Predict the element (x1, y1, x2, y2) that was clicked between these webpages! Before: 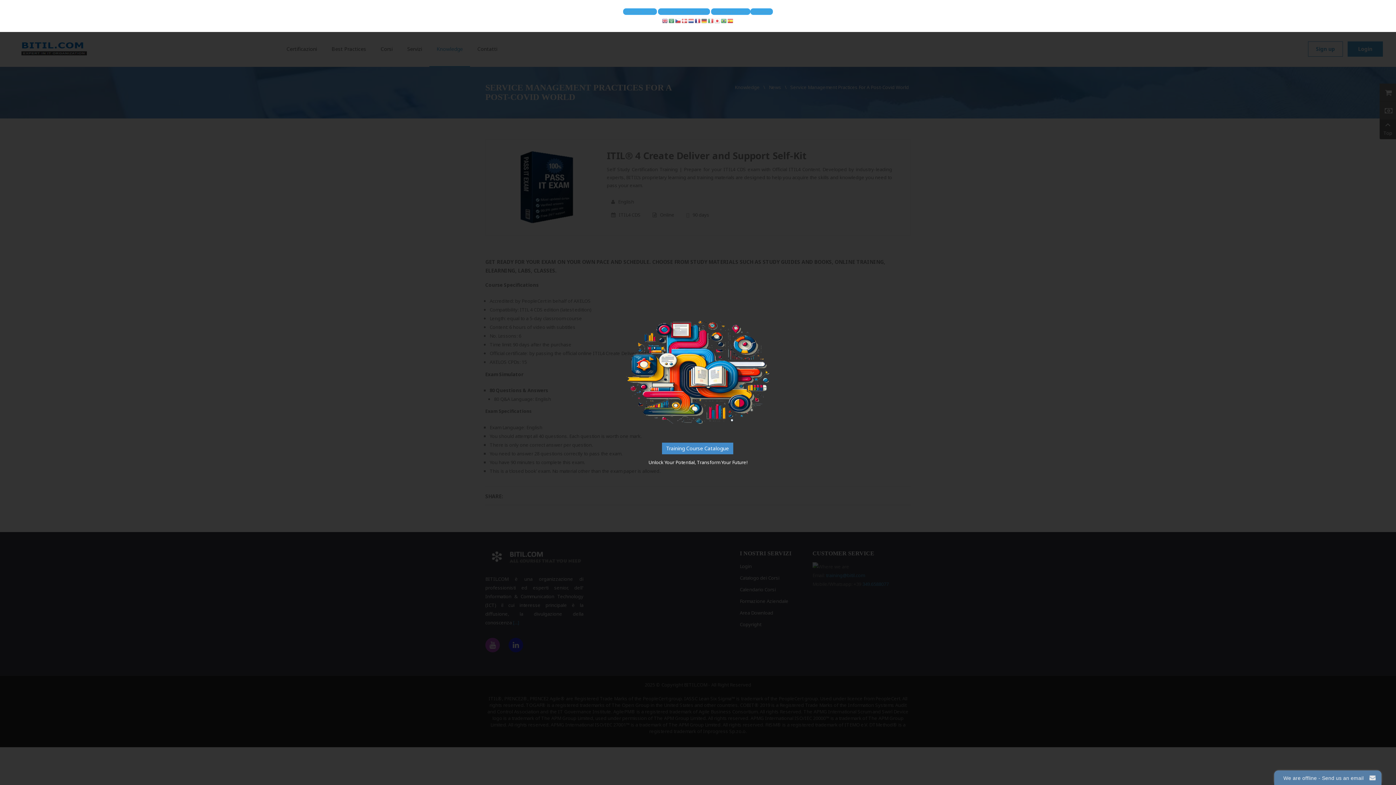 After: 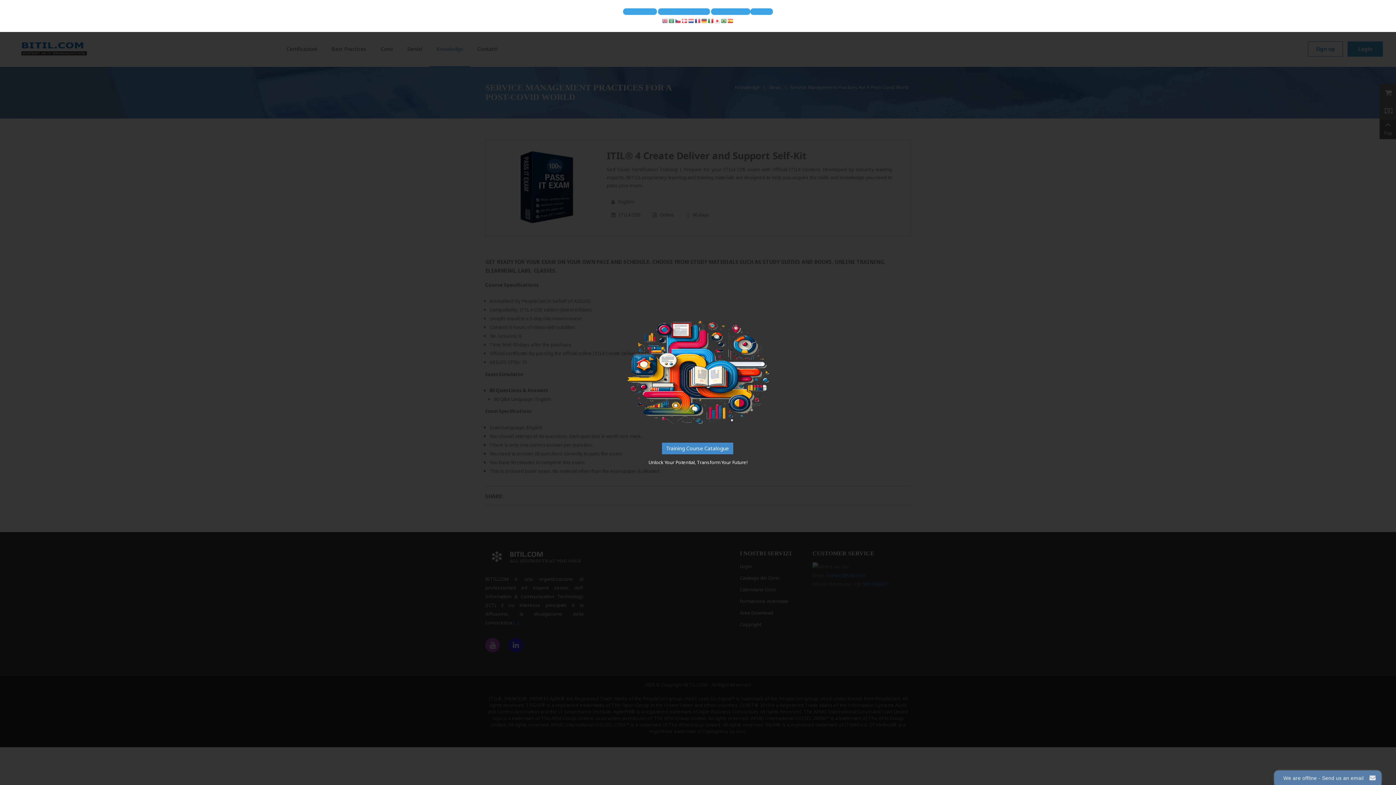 Action: bbox: (708, 17, 714, 23)